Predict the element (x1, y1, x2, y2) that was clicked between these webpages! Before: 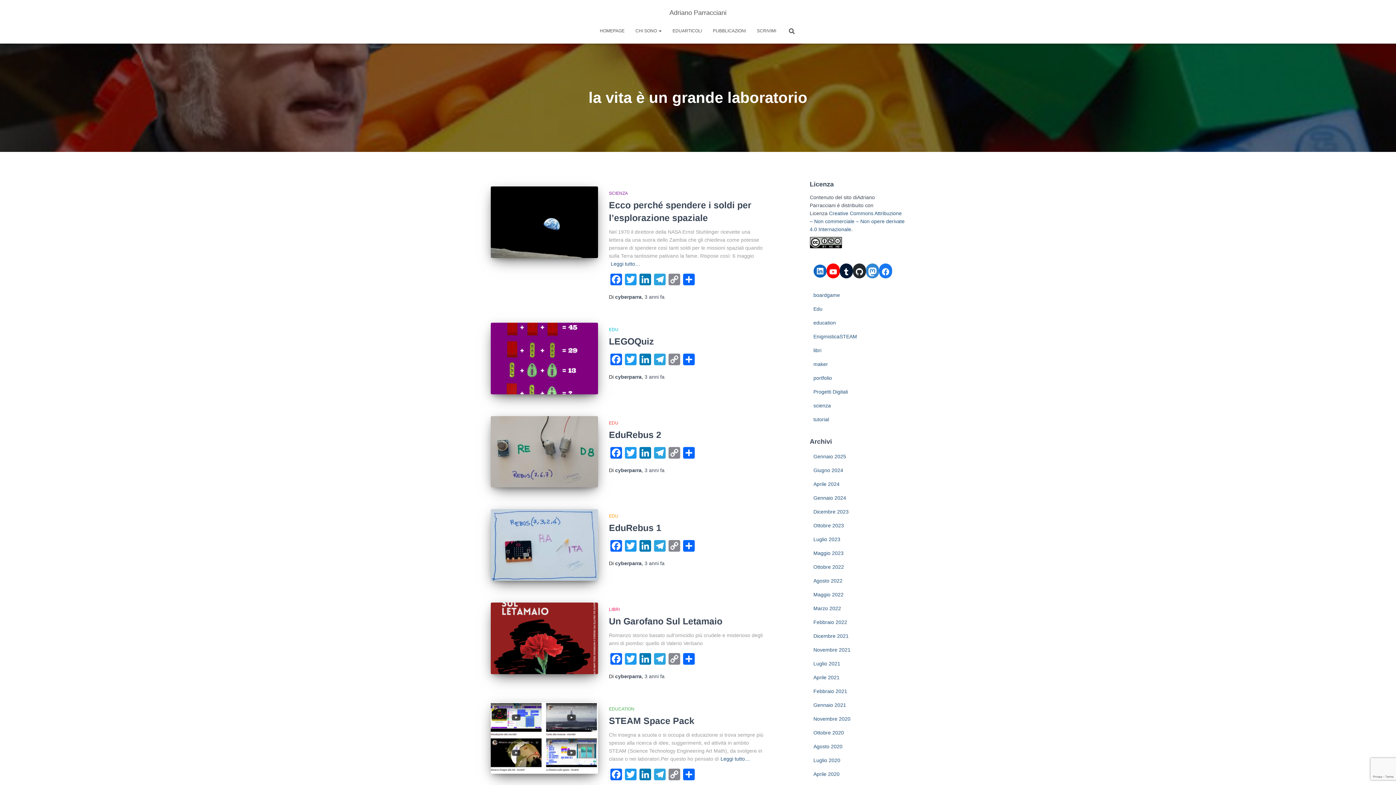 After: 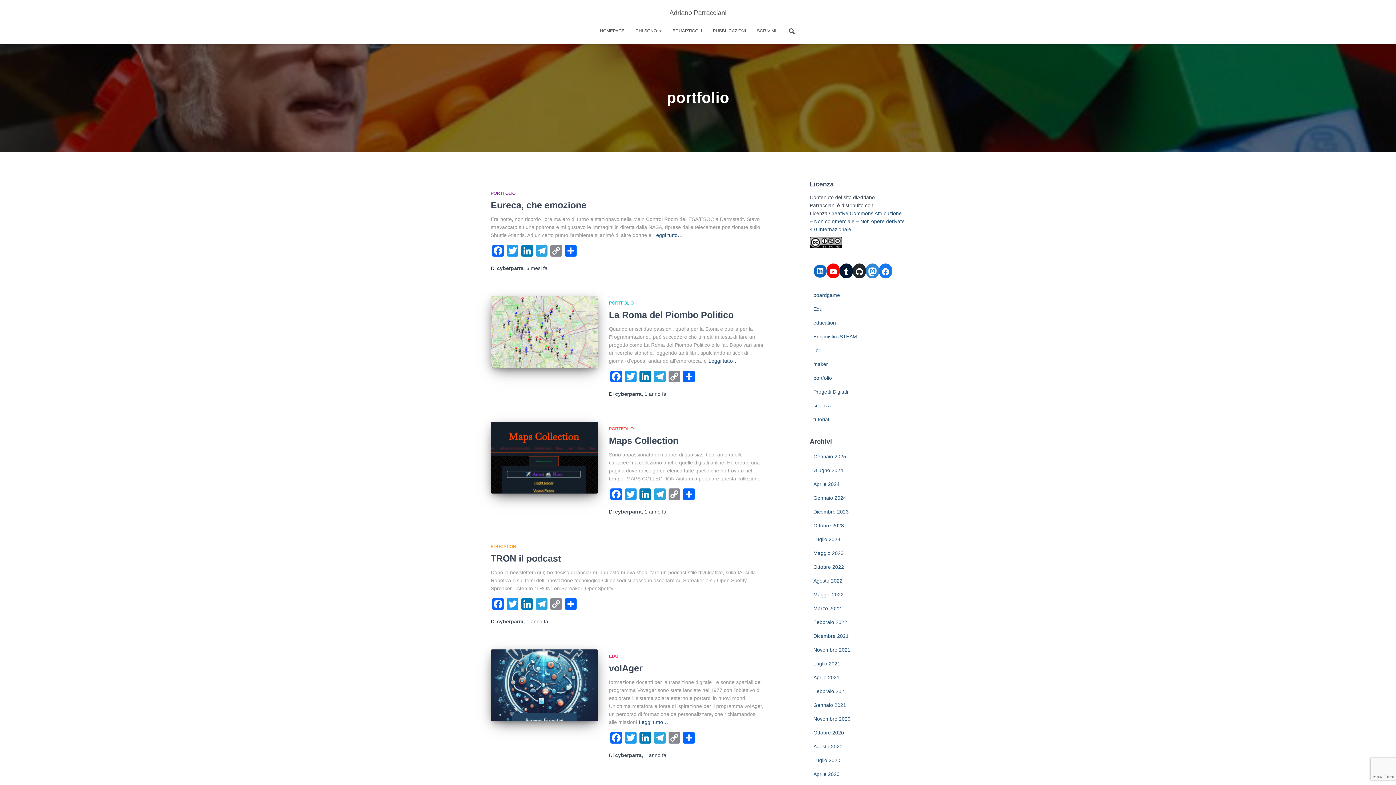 Action: label: portfolio bbox: (813, 375, 832, 381)